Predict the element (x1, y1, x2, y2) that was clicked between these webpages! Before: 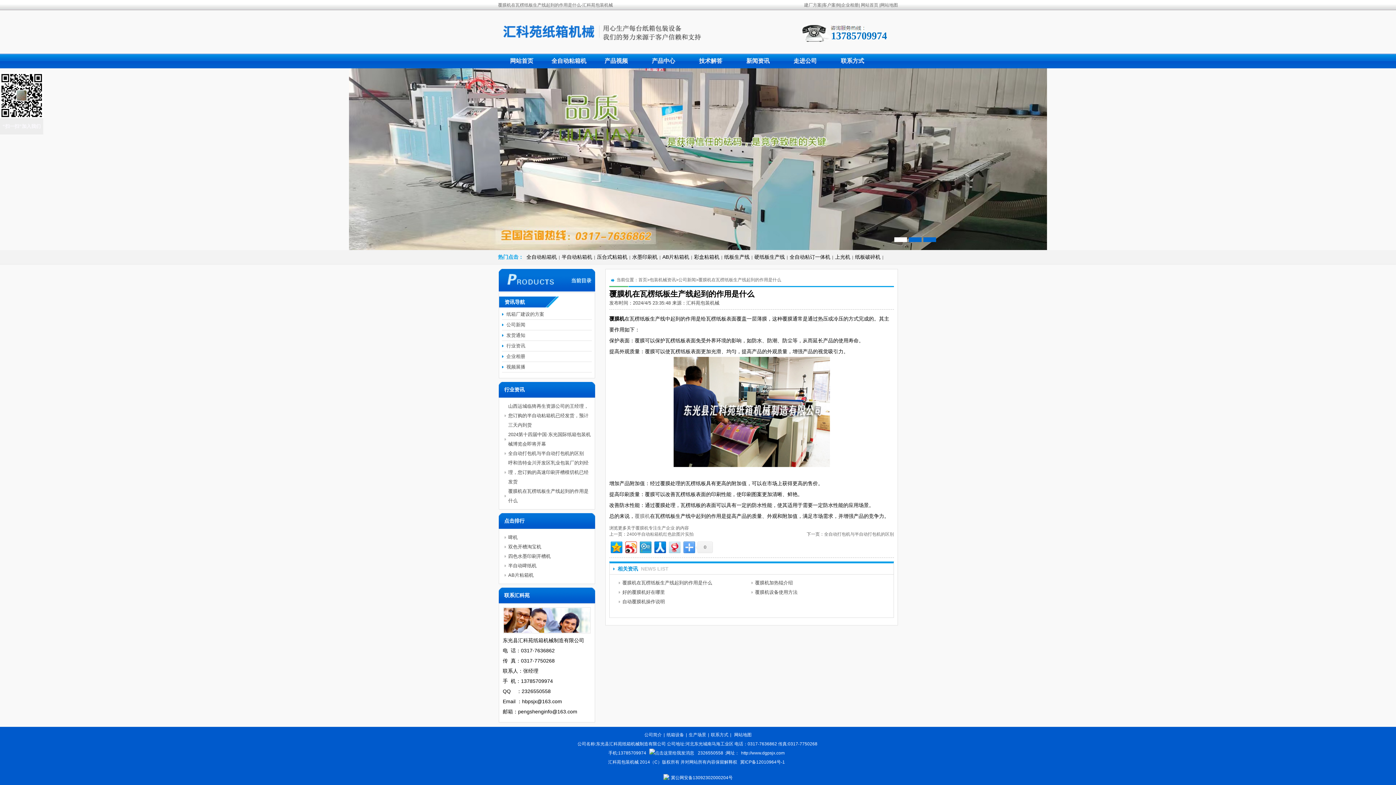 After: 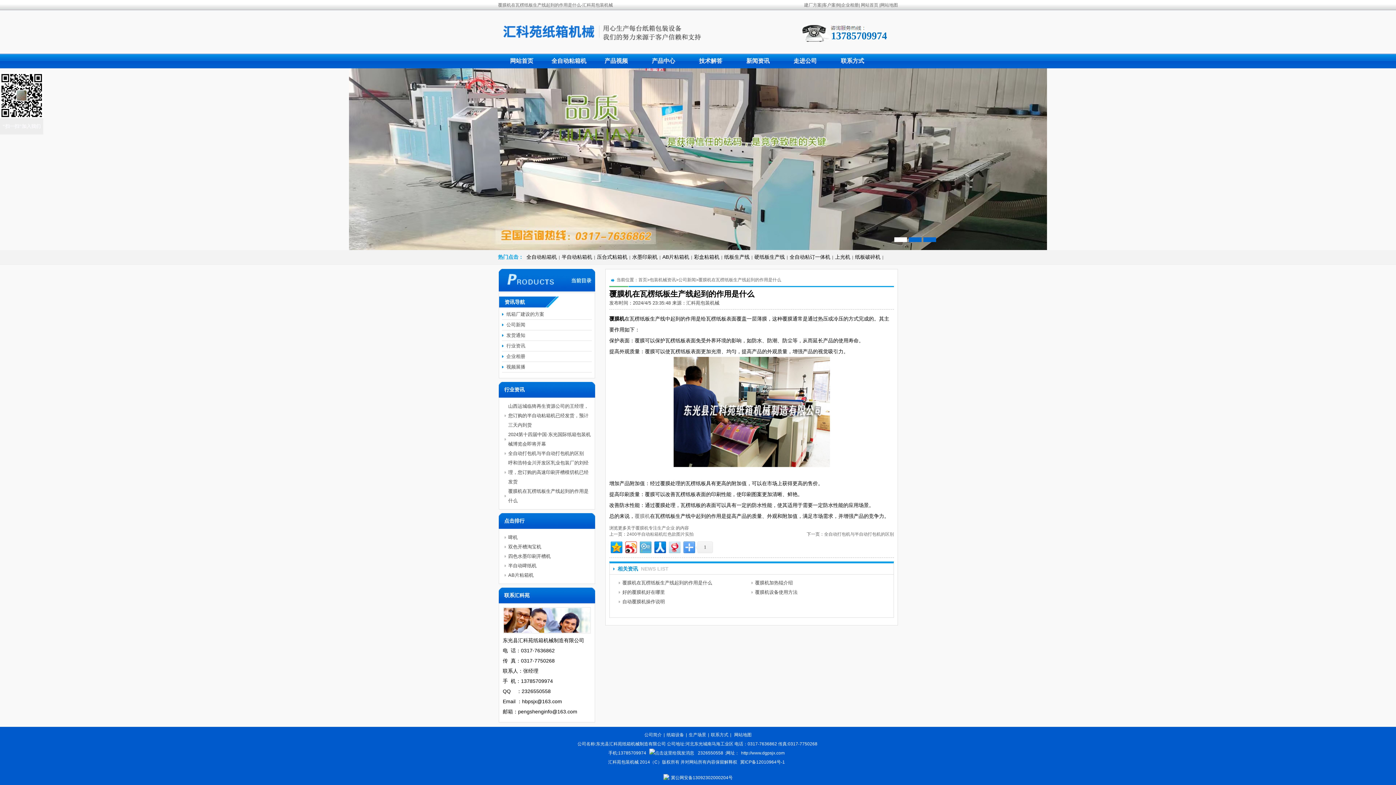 Action: bbox: (638, 540, 652, 553)